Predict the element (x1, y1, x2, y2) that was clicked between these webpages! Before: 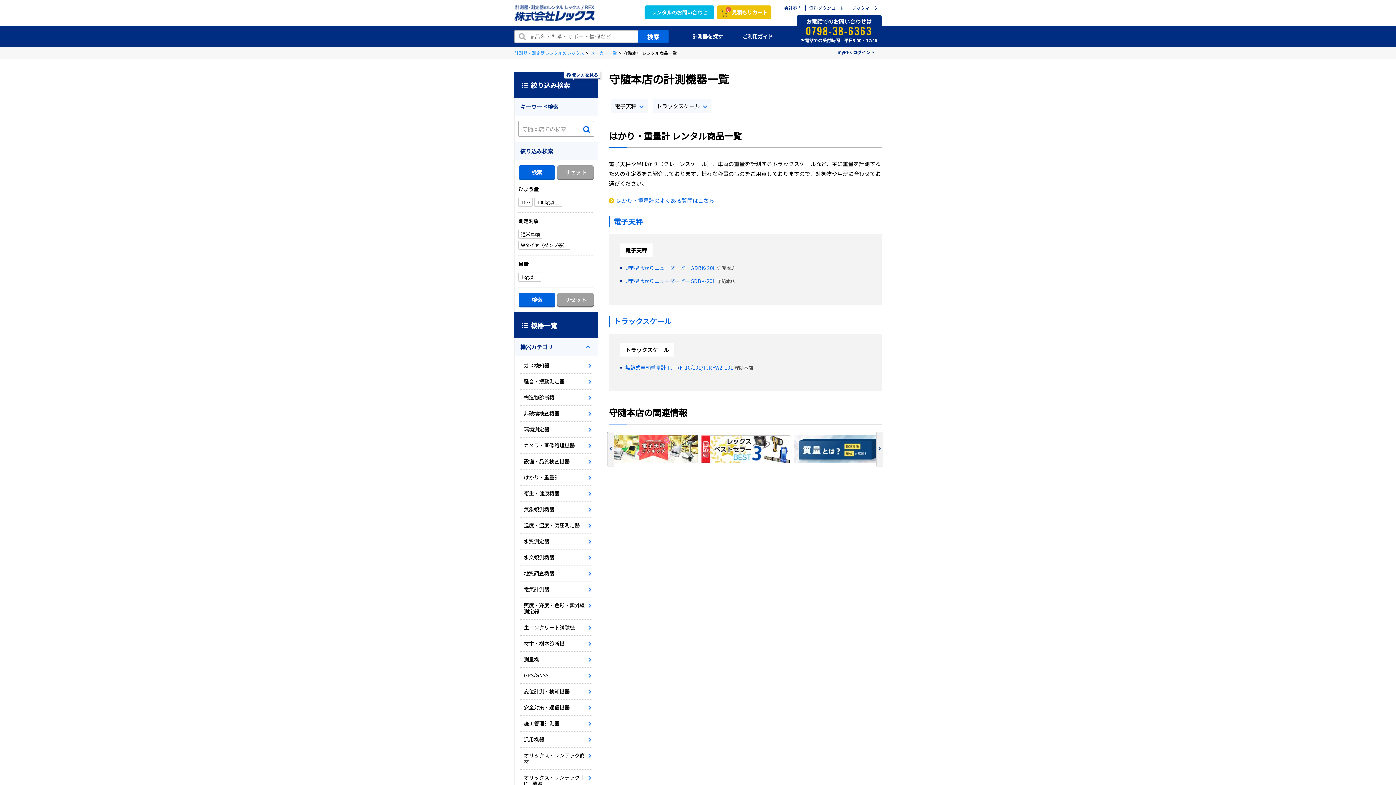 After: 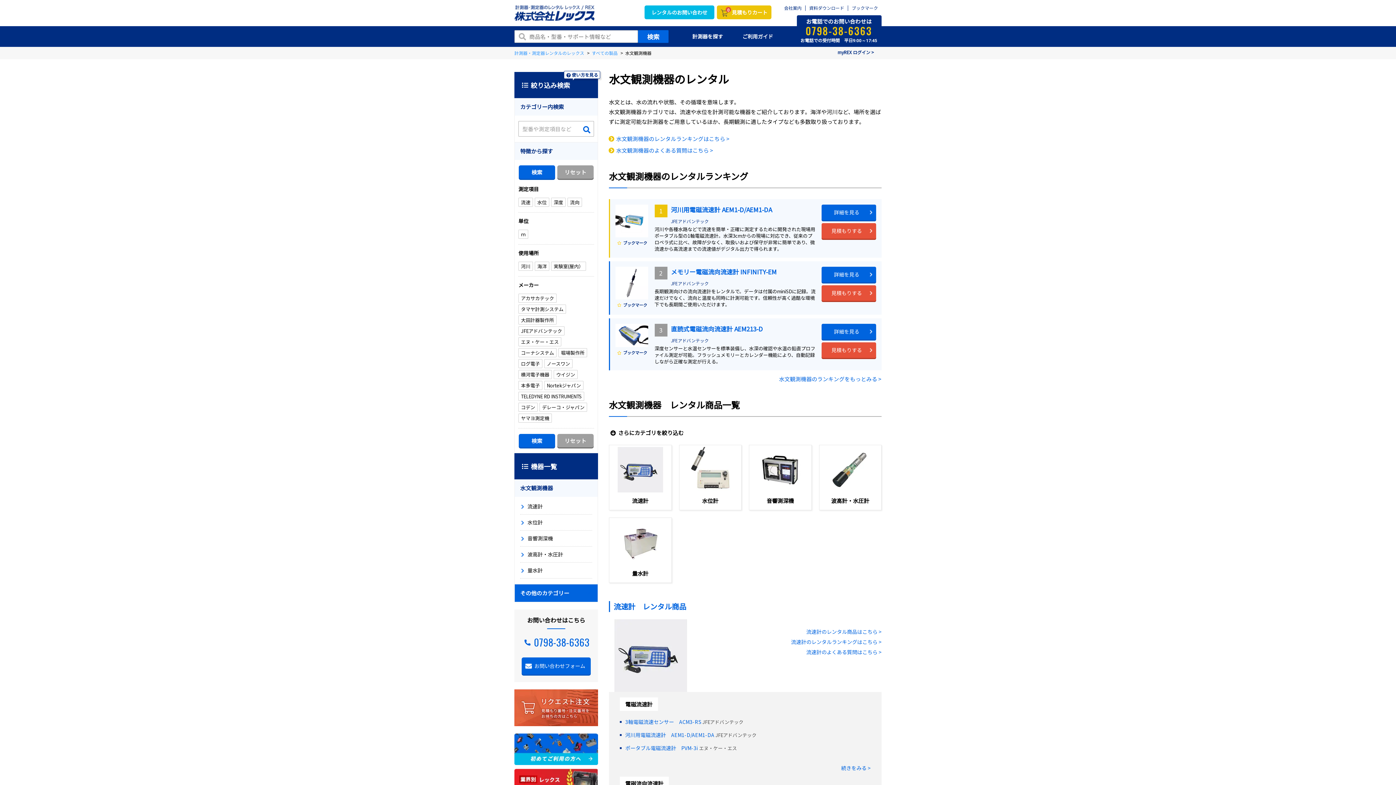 Action: bbox: (520, 549, 592, 565) label: 水文観測機器